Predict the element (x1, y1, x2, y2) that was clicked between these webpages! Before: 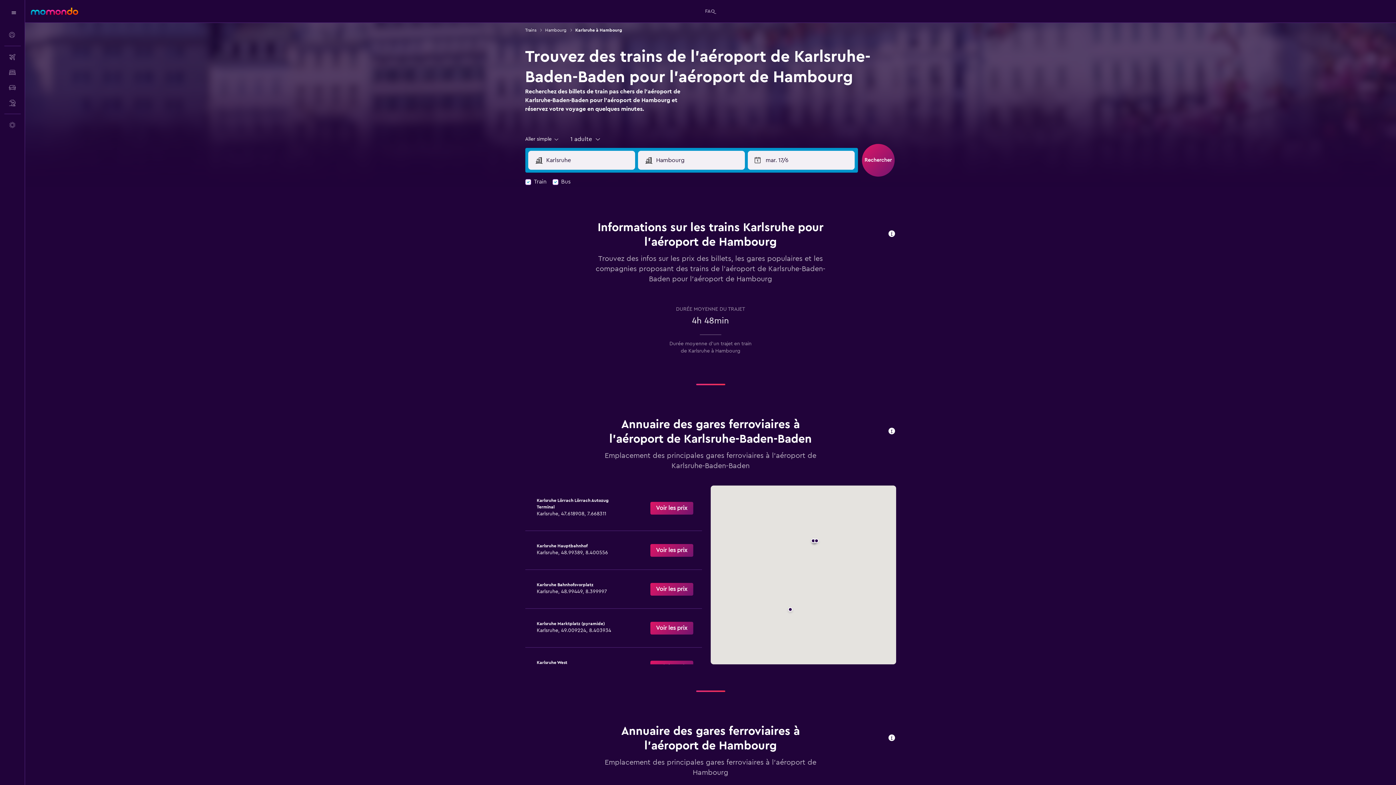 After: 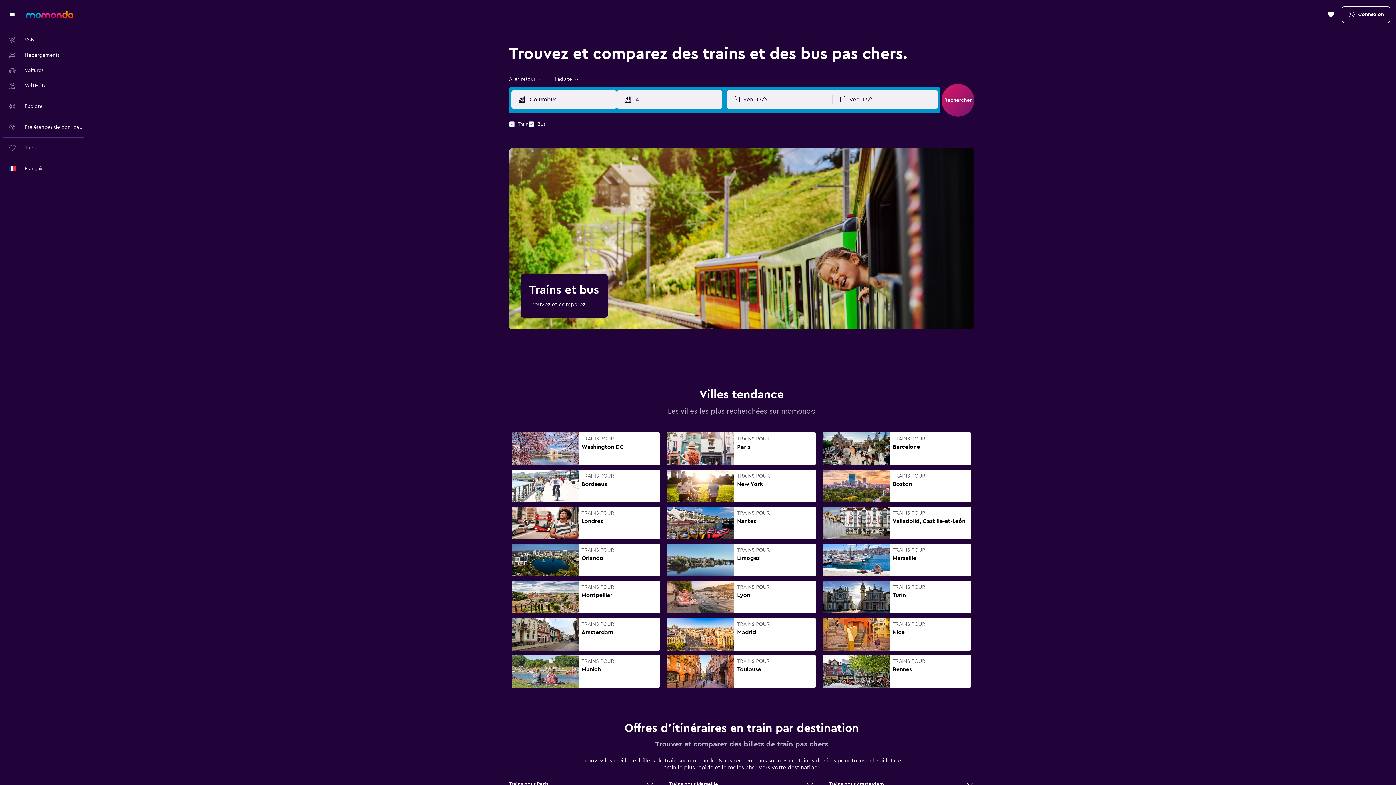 Action: bbox: (525, 26, 536, 33) label: Trains